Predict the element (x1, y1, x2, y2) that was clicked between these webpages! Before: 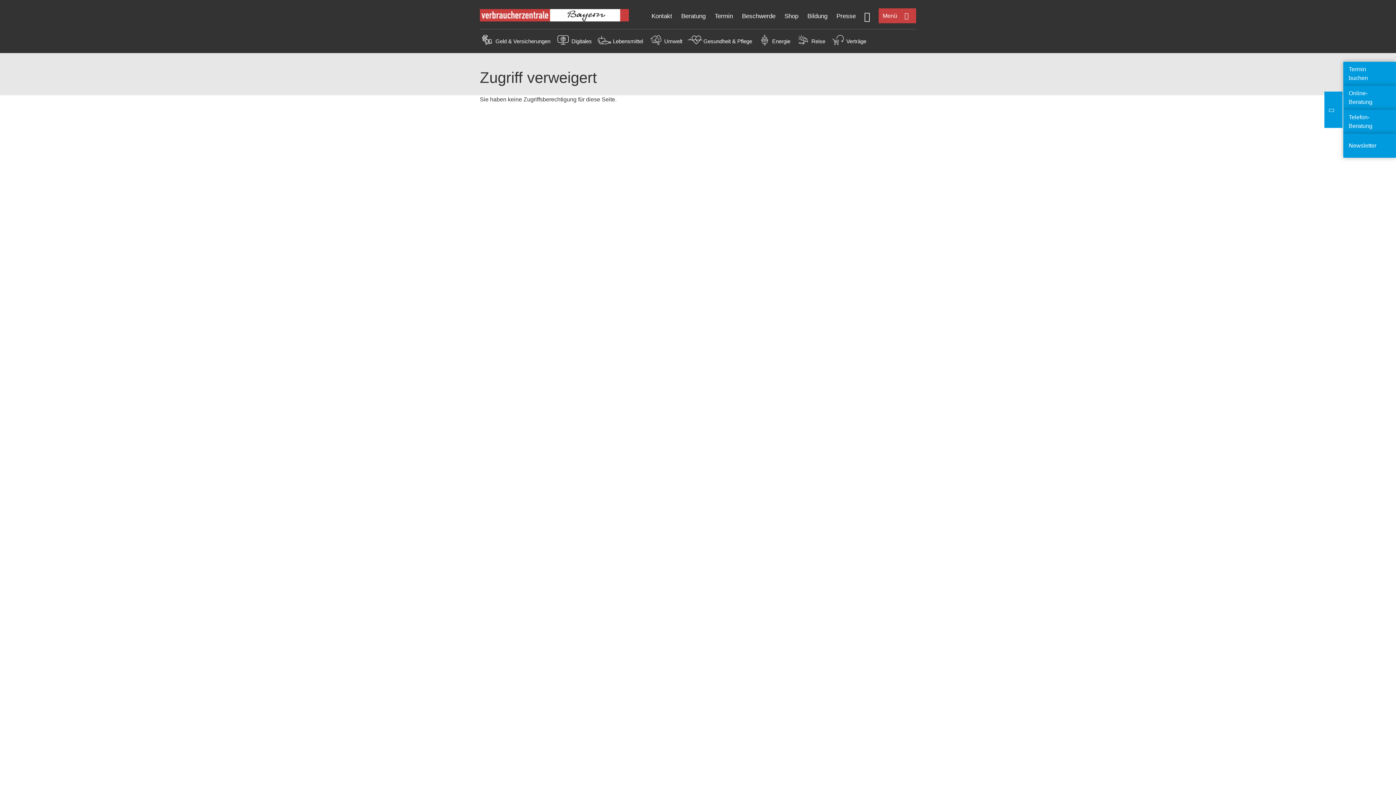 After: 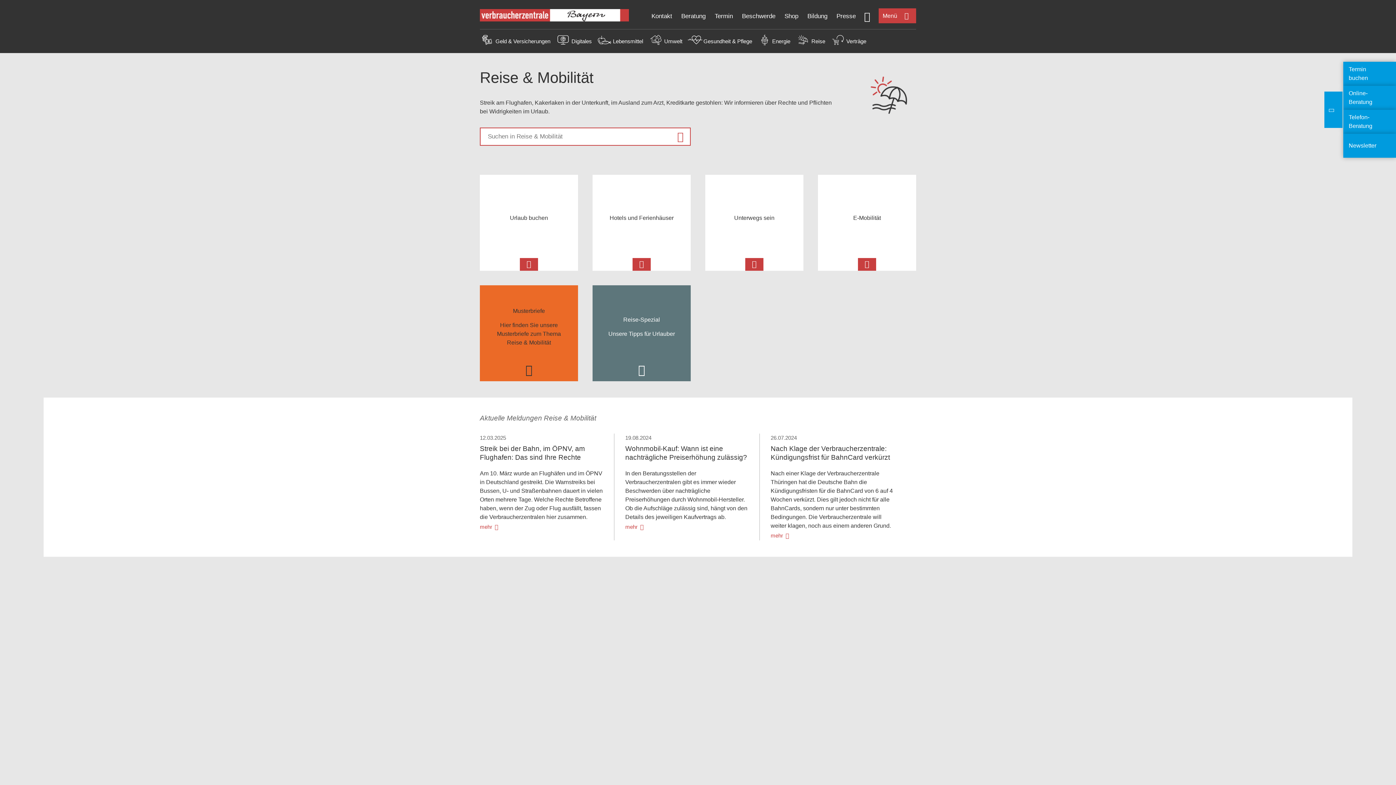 Action: label: Reise bbox: (811, 38, 825, 44)